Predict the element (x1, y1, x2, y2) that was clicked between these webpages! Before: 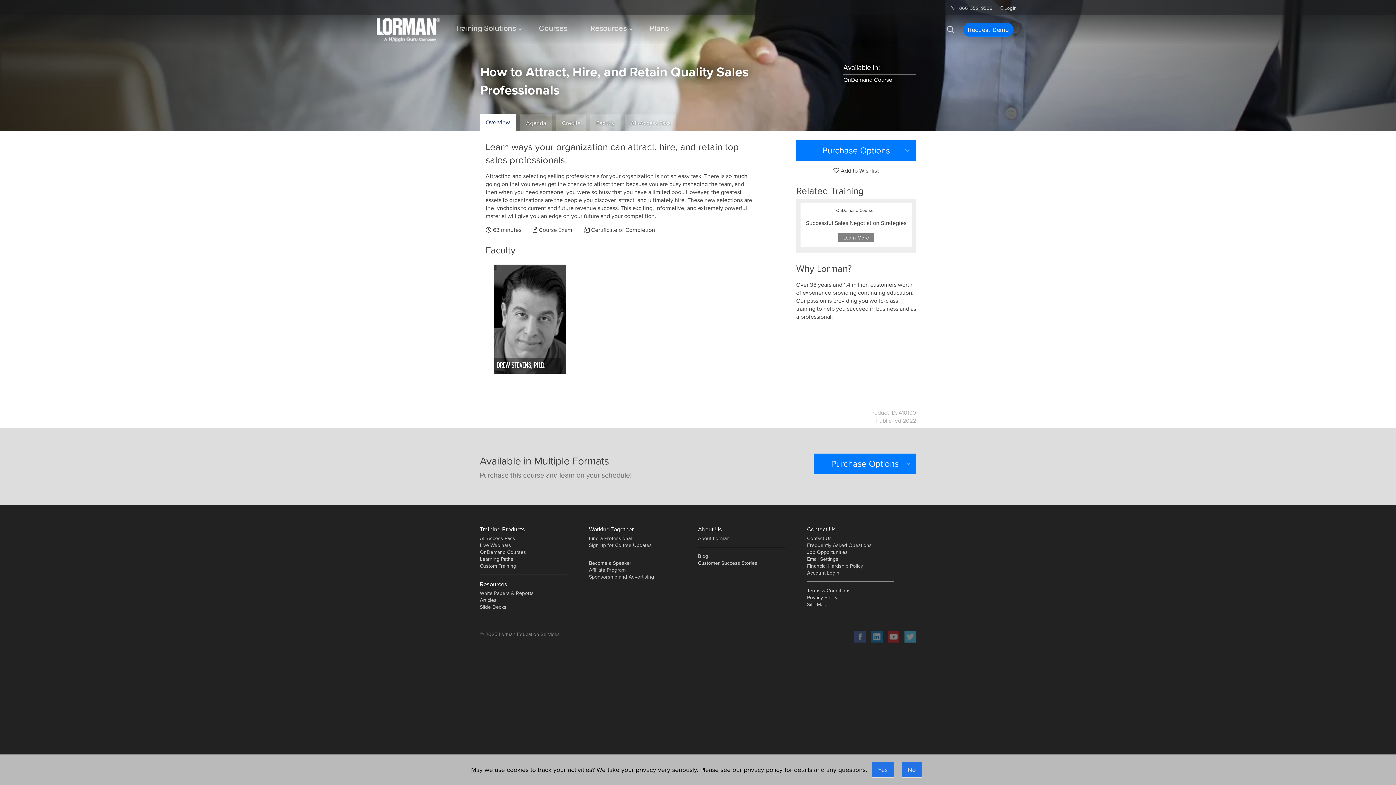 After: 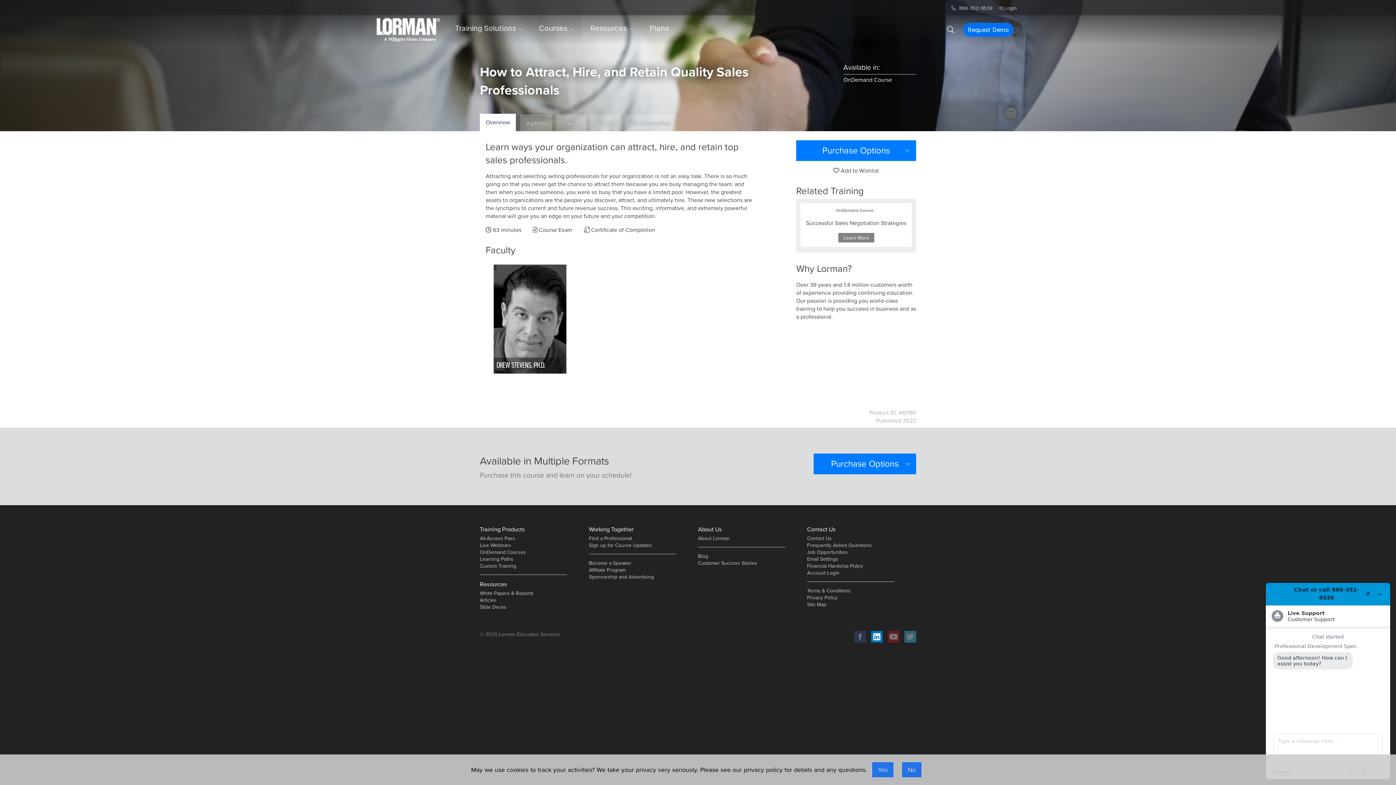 Action: bbox: (867, 632, 882, 640)